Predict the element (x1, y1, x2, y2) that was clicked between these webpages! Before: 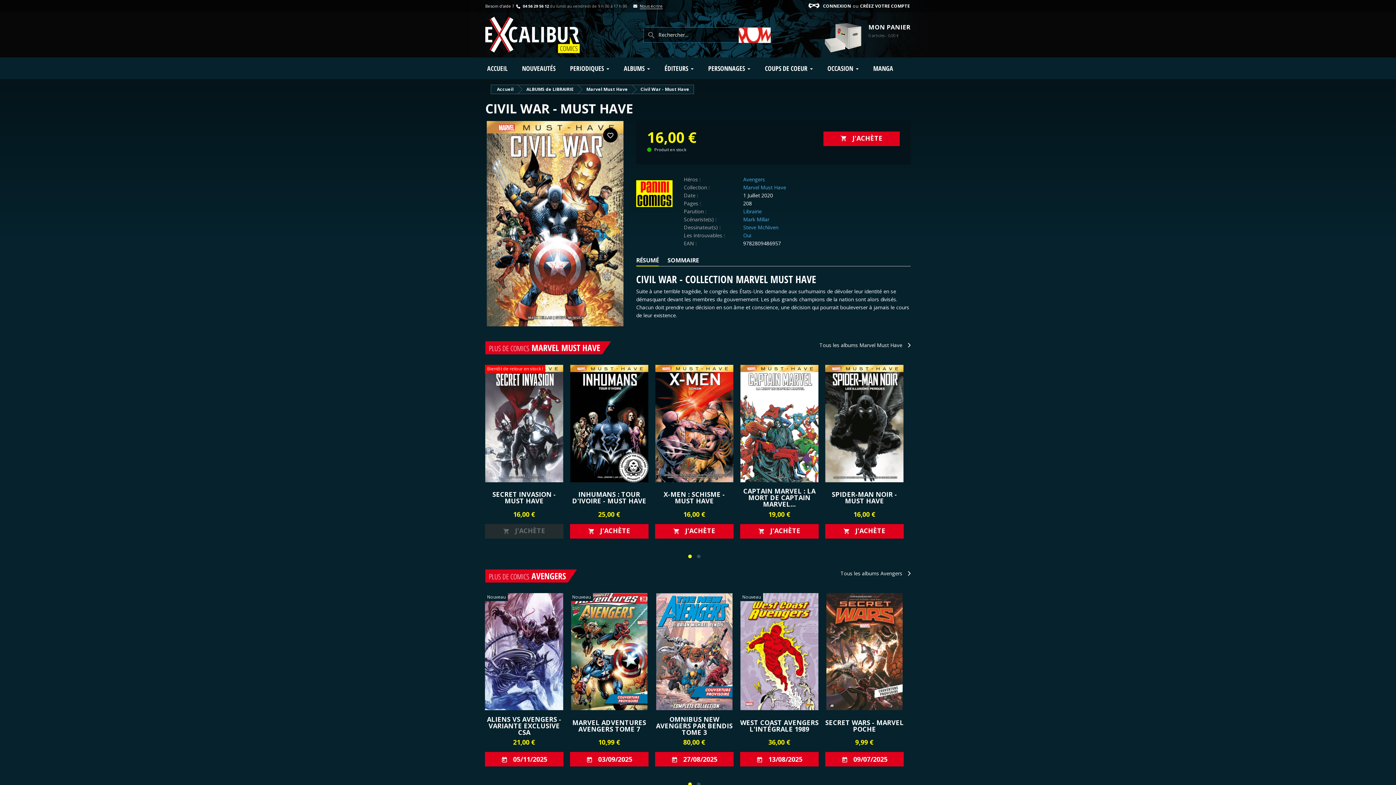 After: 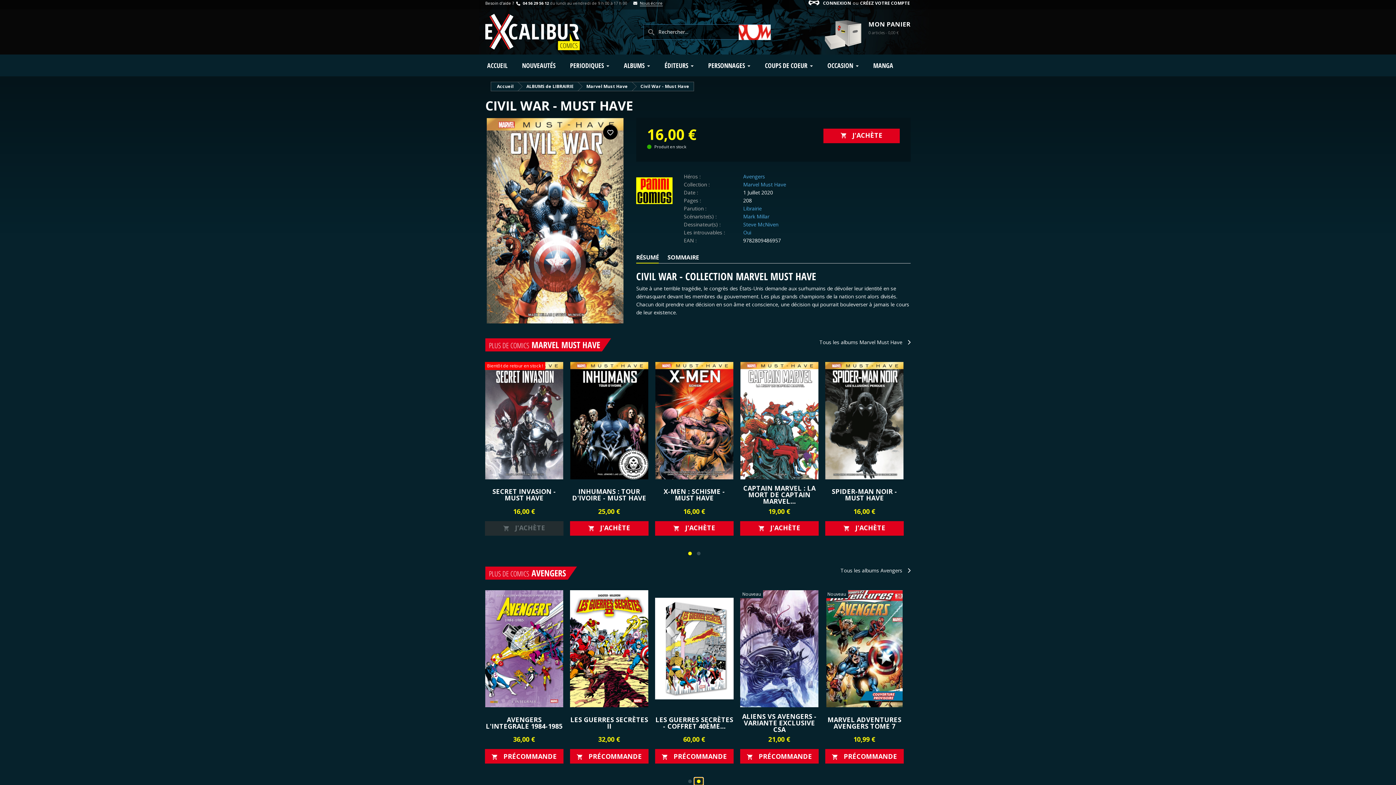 Action: bbox: (694, 781, 703, 788)